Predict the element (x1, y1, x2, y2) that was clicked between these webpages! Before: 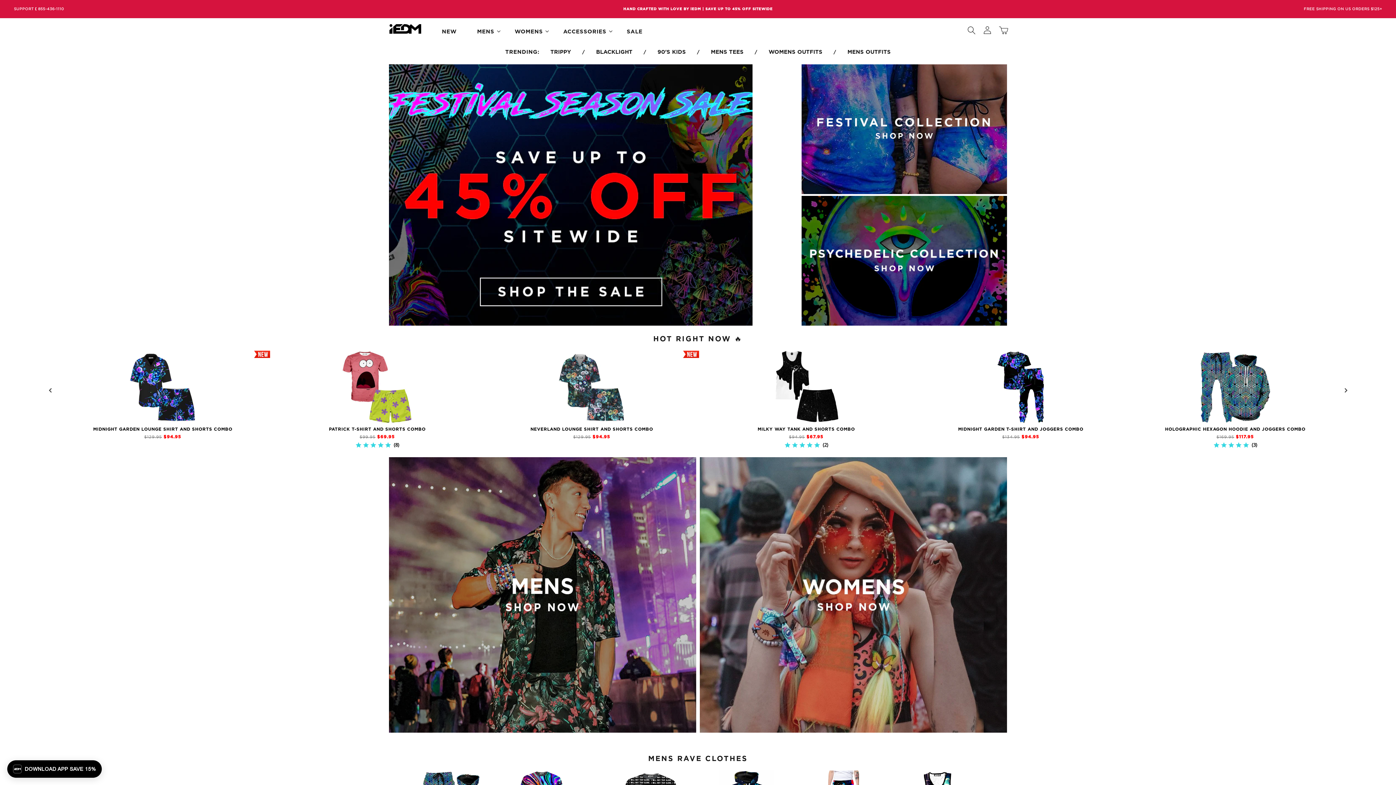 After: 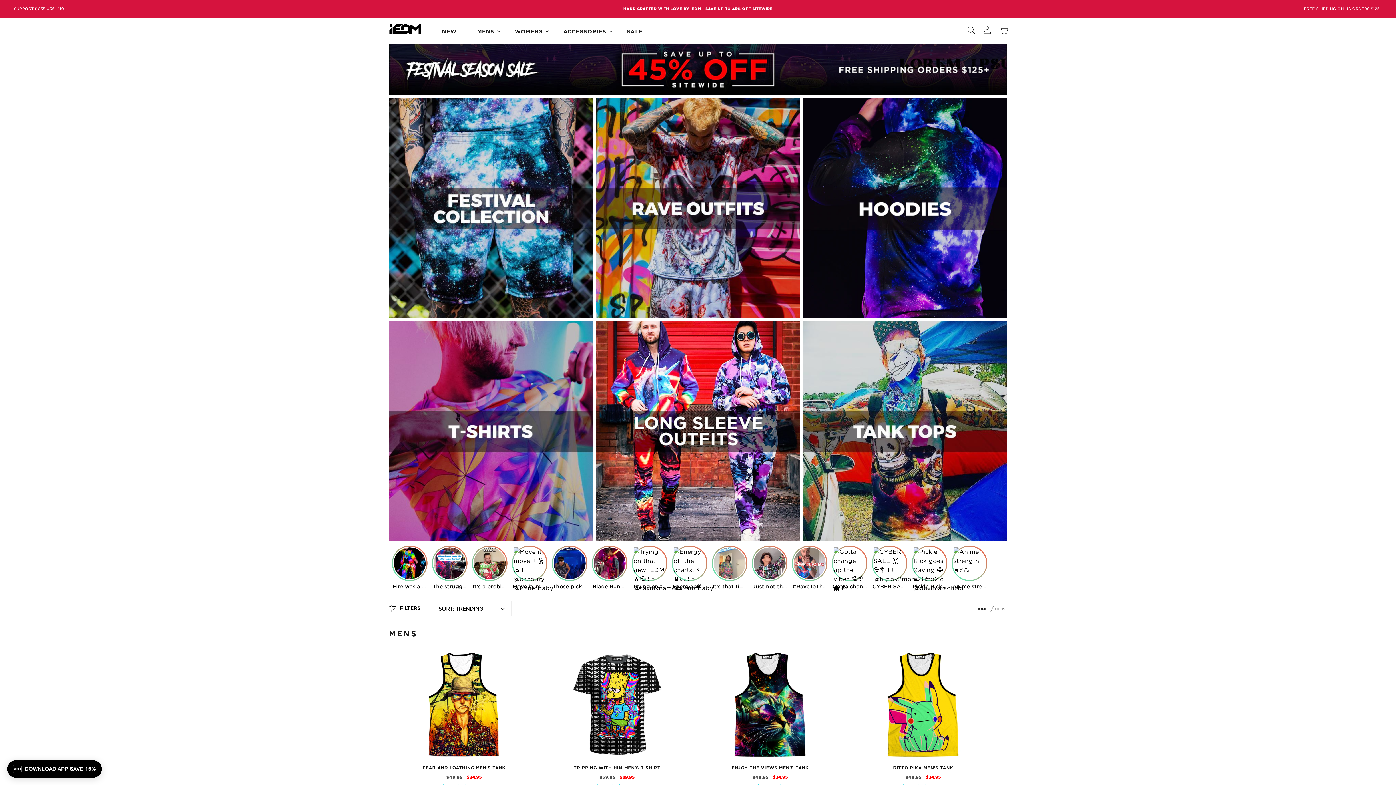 Action: bbox: (389, 457, 696, 733)